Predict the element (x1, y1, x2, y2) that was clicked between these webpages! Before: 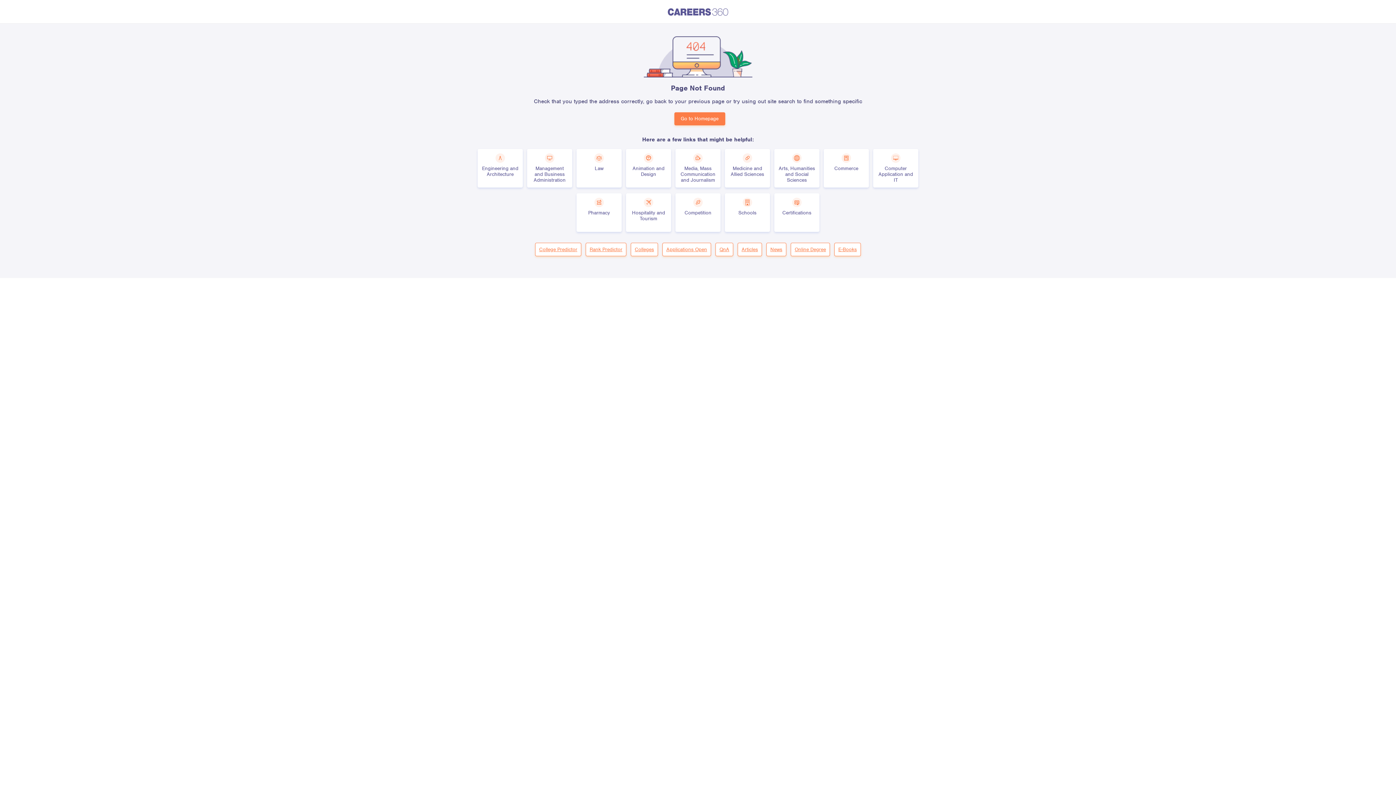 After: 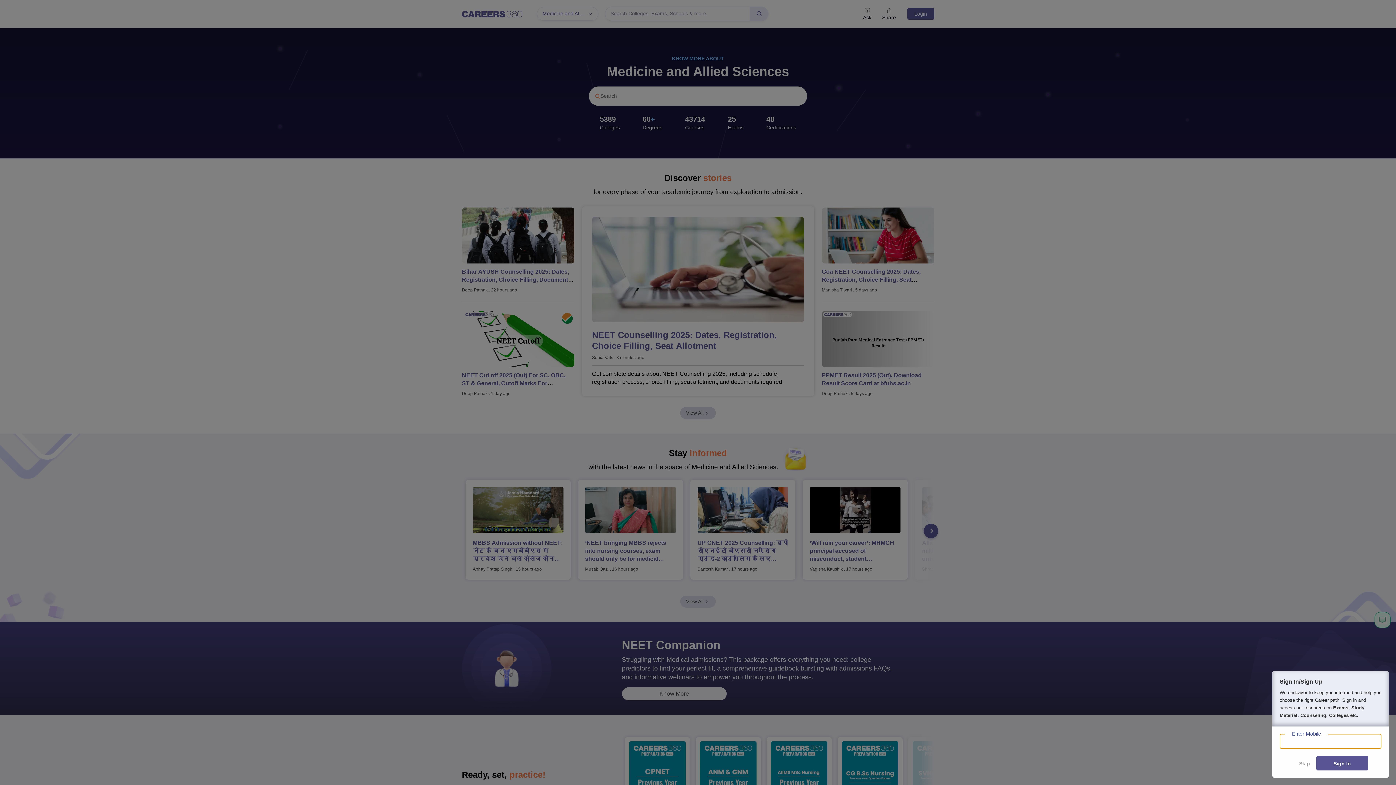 Action: bbox: (725, 149, 770, 187) label: Medicine and Allied Sciences